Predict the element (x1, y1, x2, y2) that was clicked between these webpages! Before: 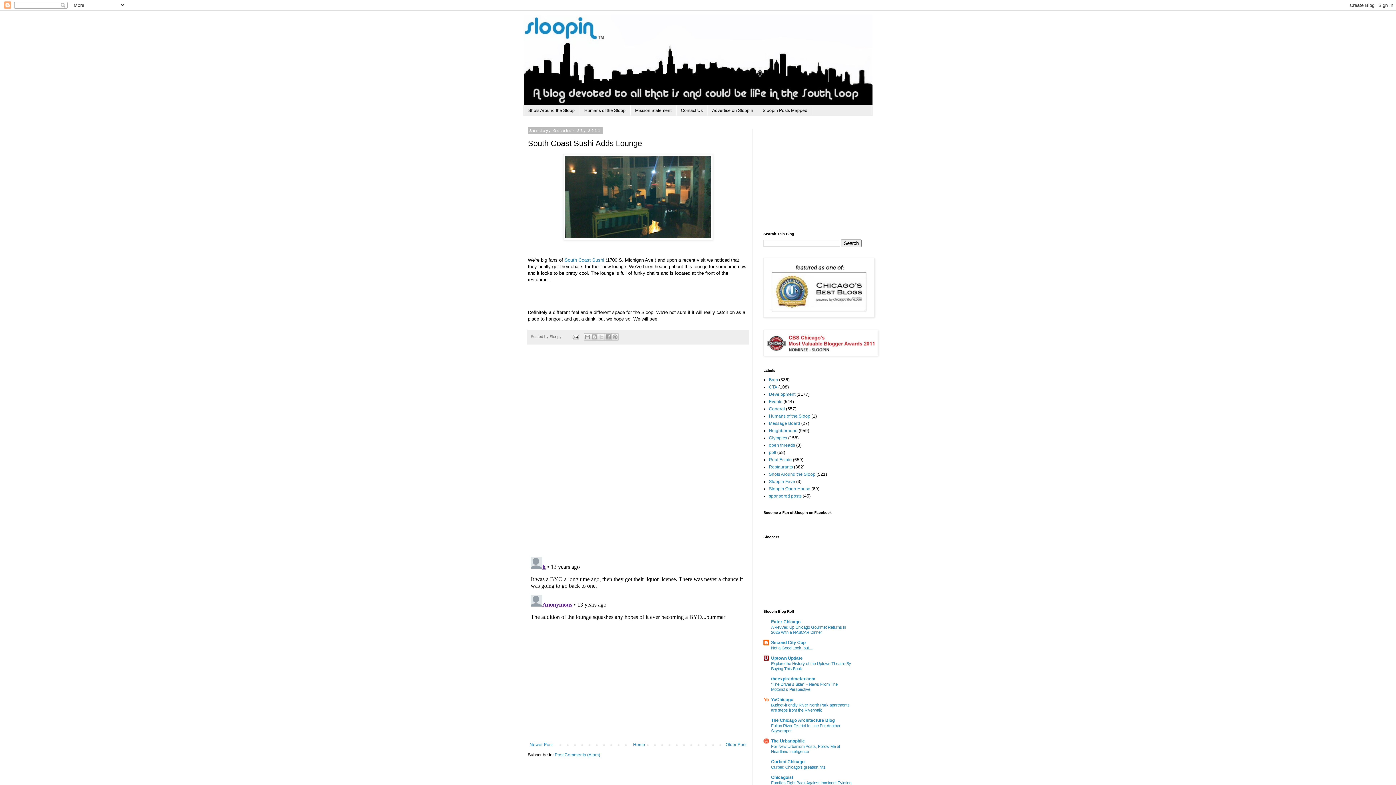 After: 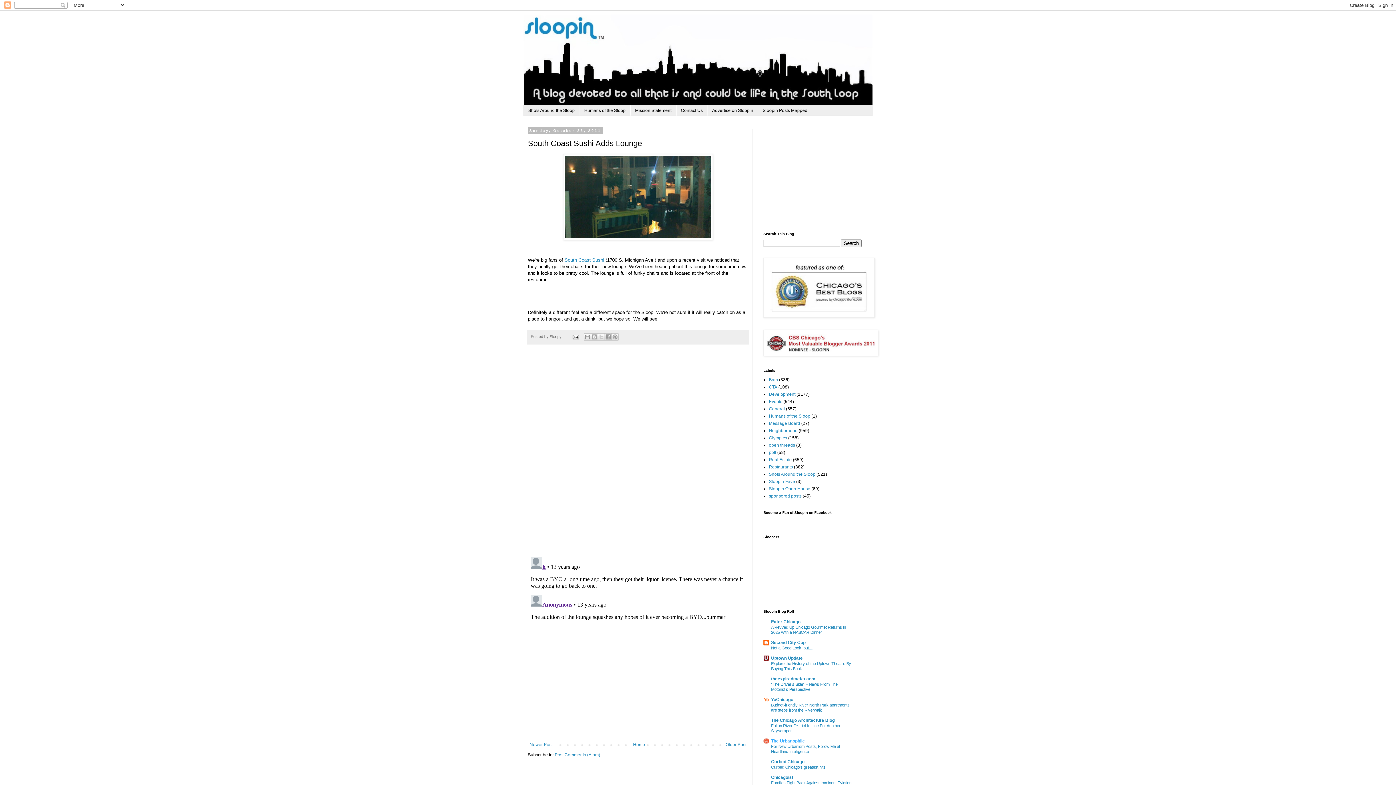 Action: bbox: (771, 739, 805, 744) label: The Urbanophile